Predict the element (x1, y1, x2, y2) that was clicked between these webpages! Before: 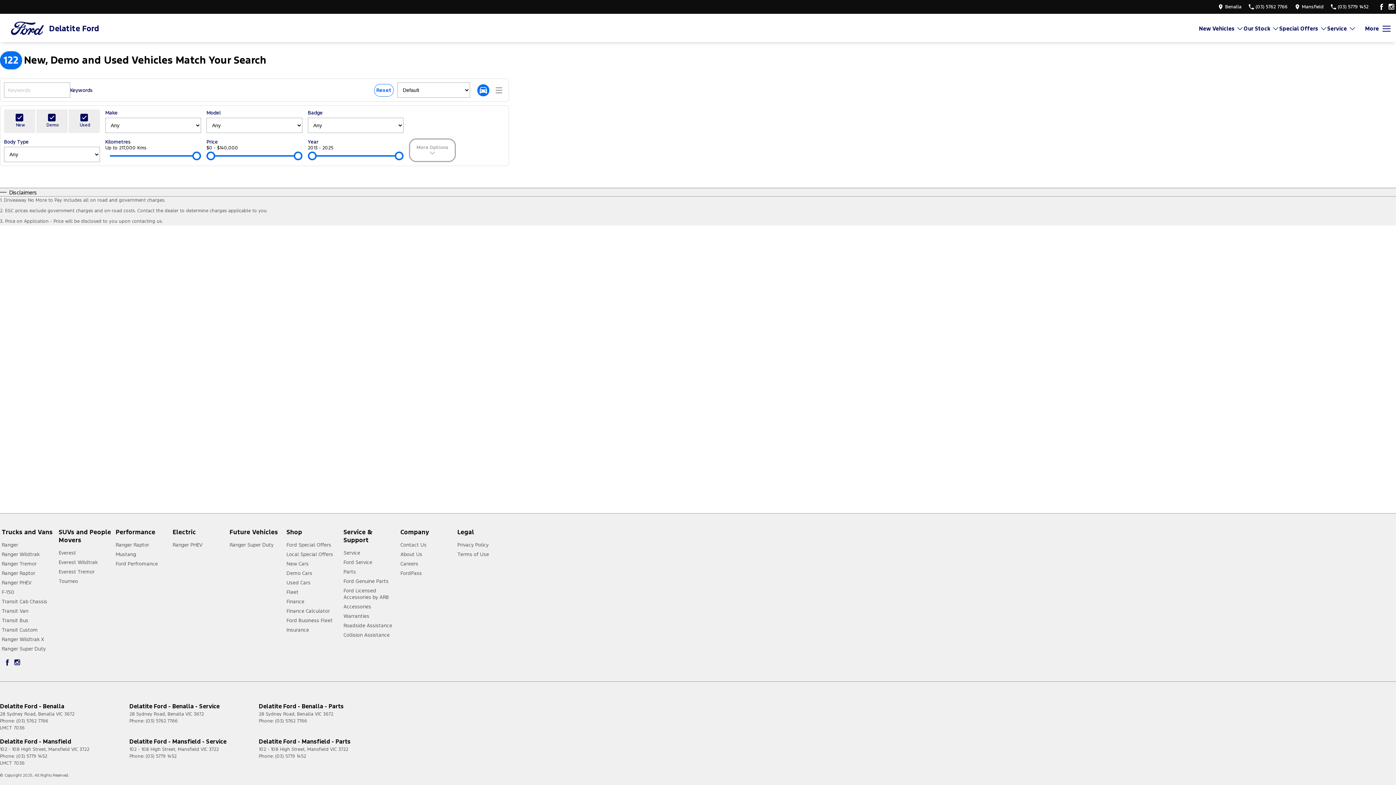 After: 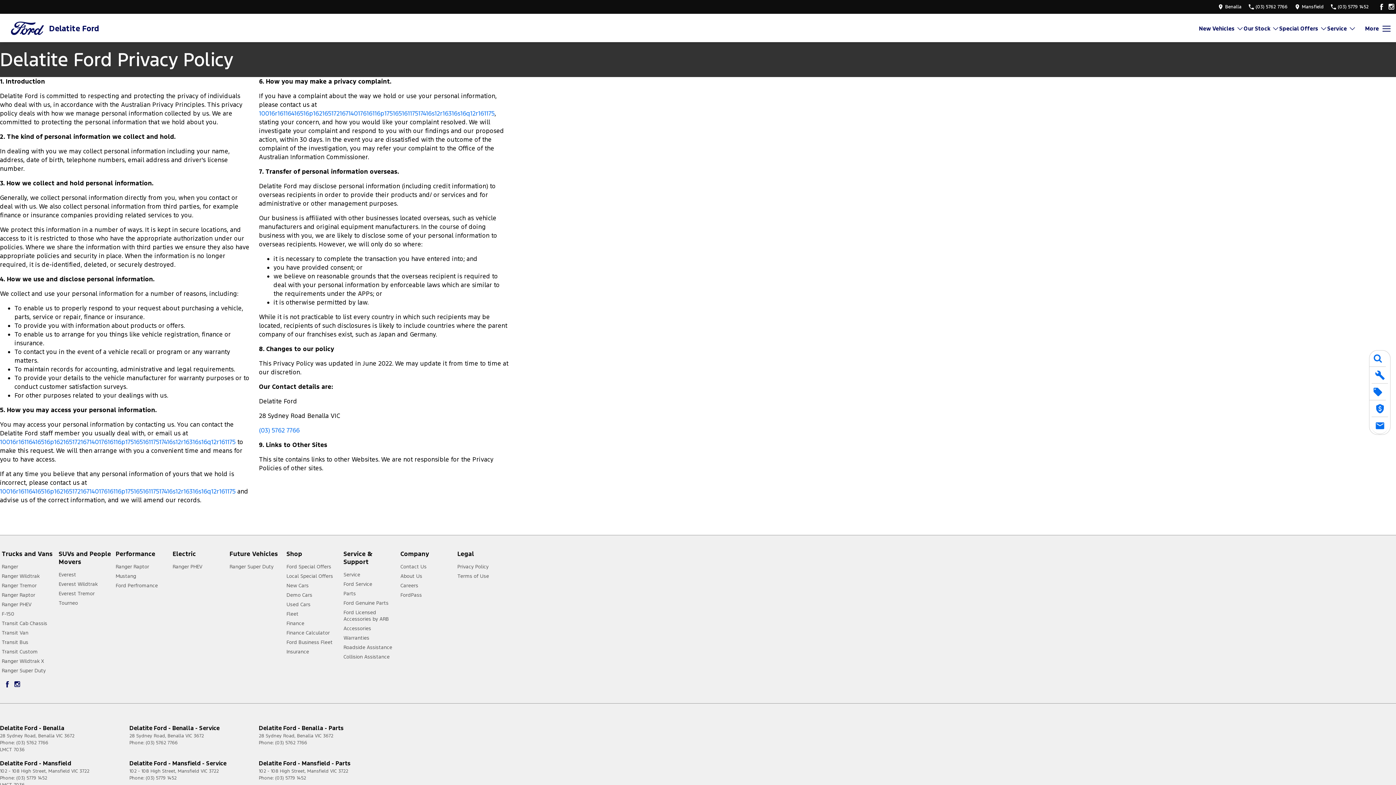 Action: bbox: (457, 541, 488, 551) label: Privacy Policy